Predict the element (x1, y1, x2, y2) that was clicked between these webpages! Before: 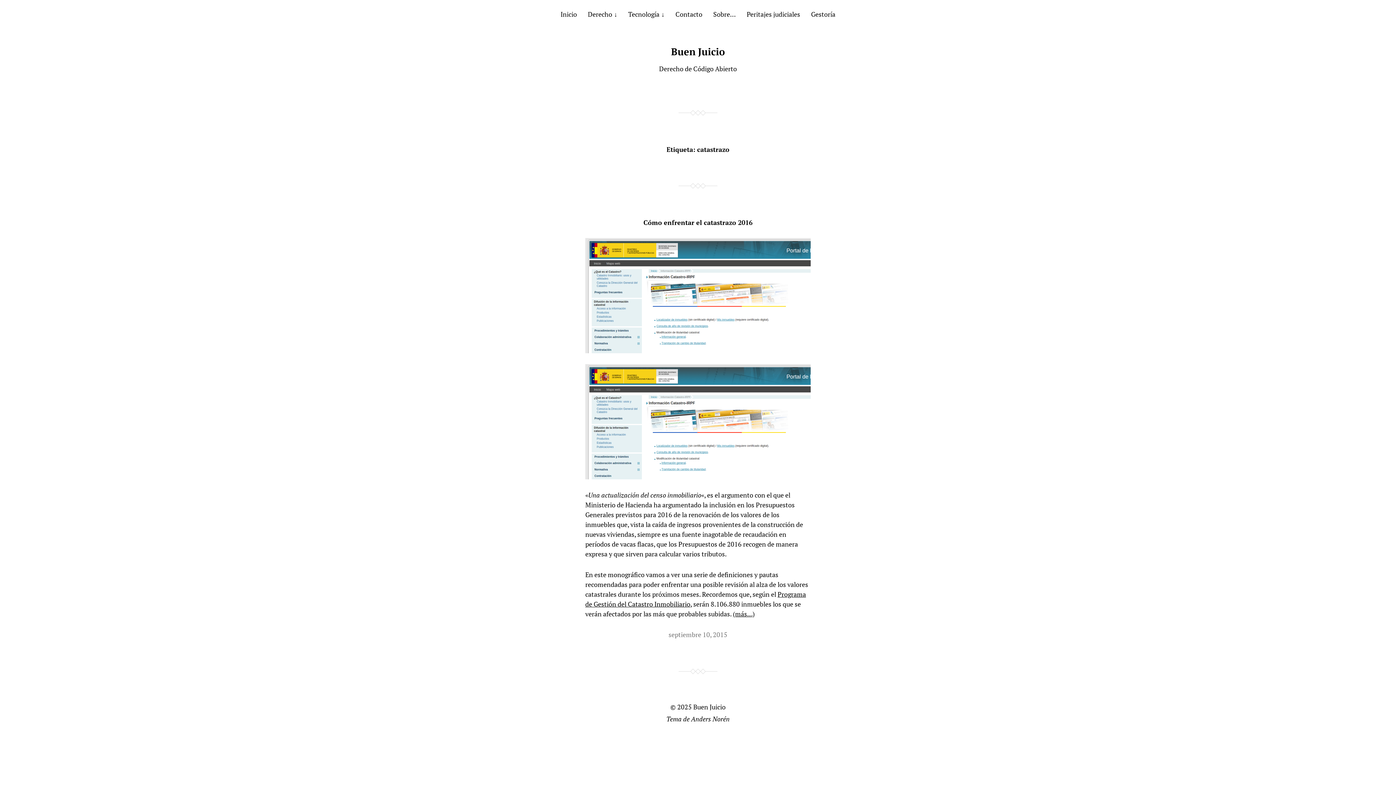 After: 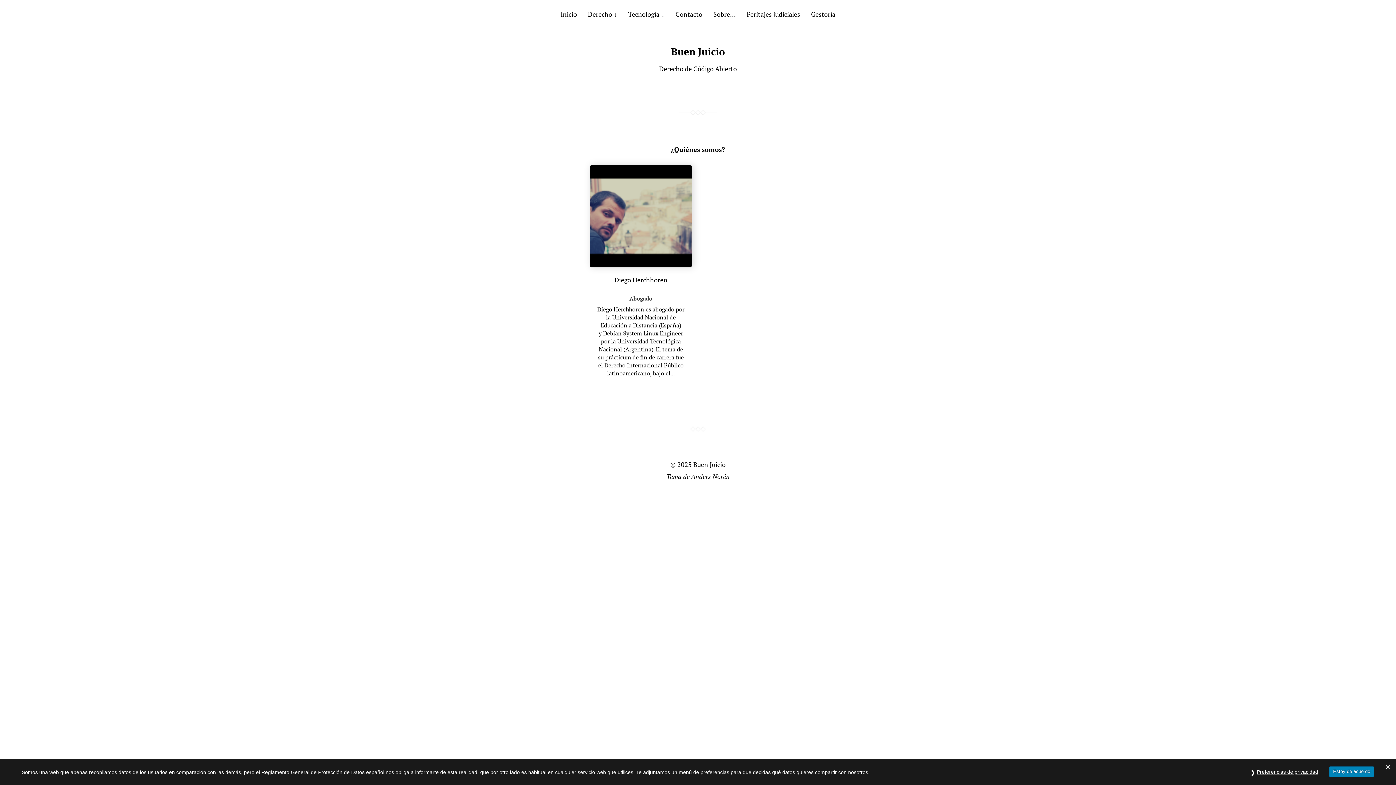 Action: label: Sobre… bbox: (713, 9, 736, 18)